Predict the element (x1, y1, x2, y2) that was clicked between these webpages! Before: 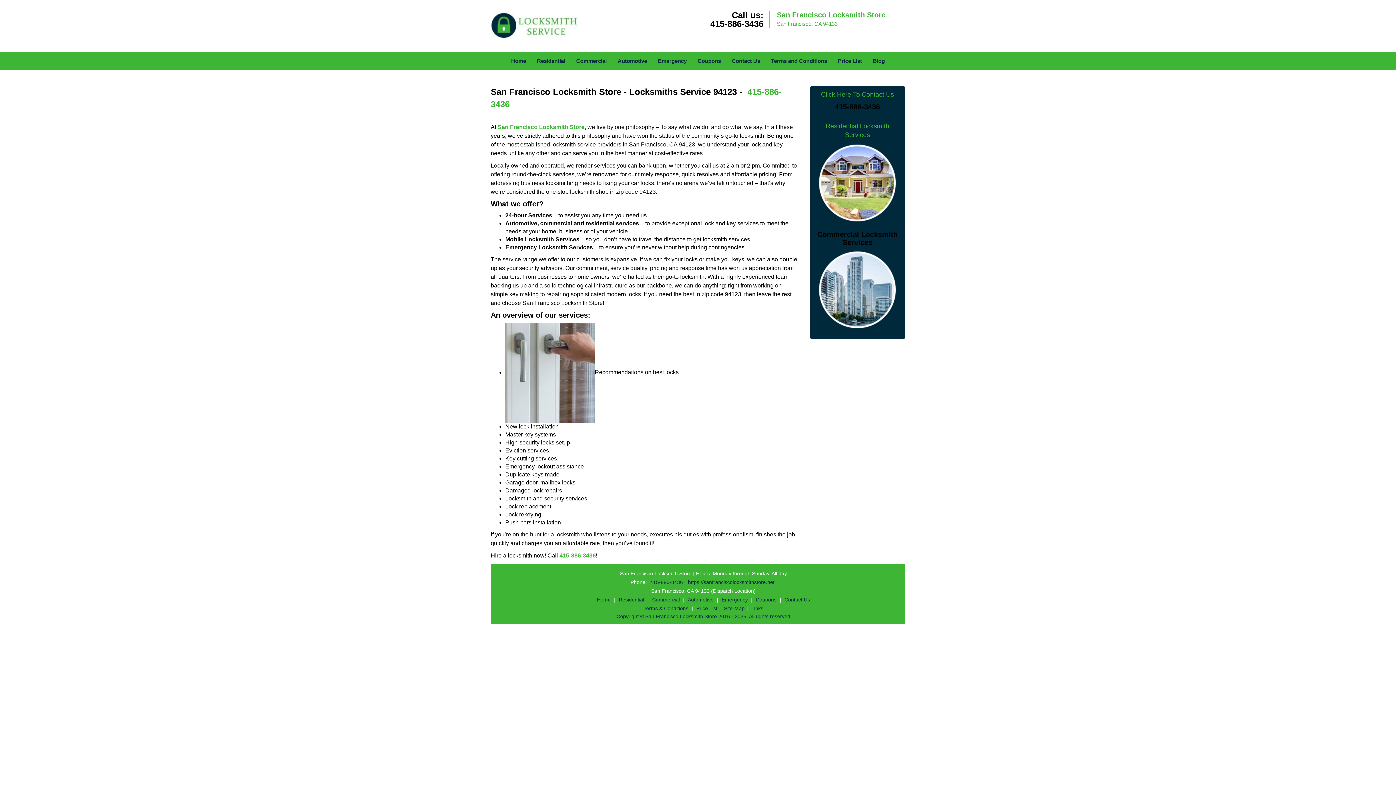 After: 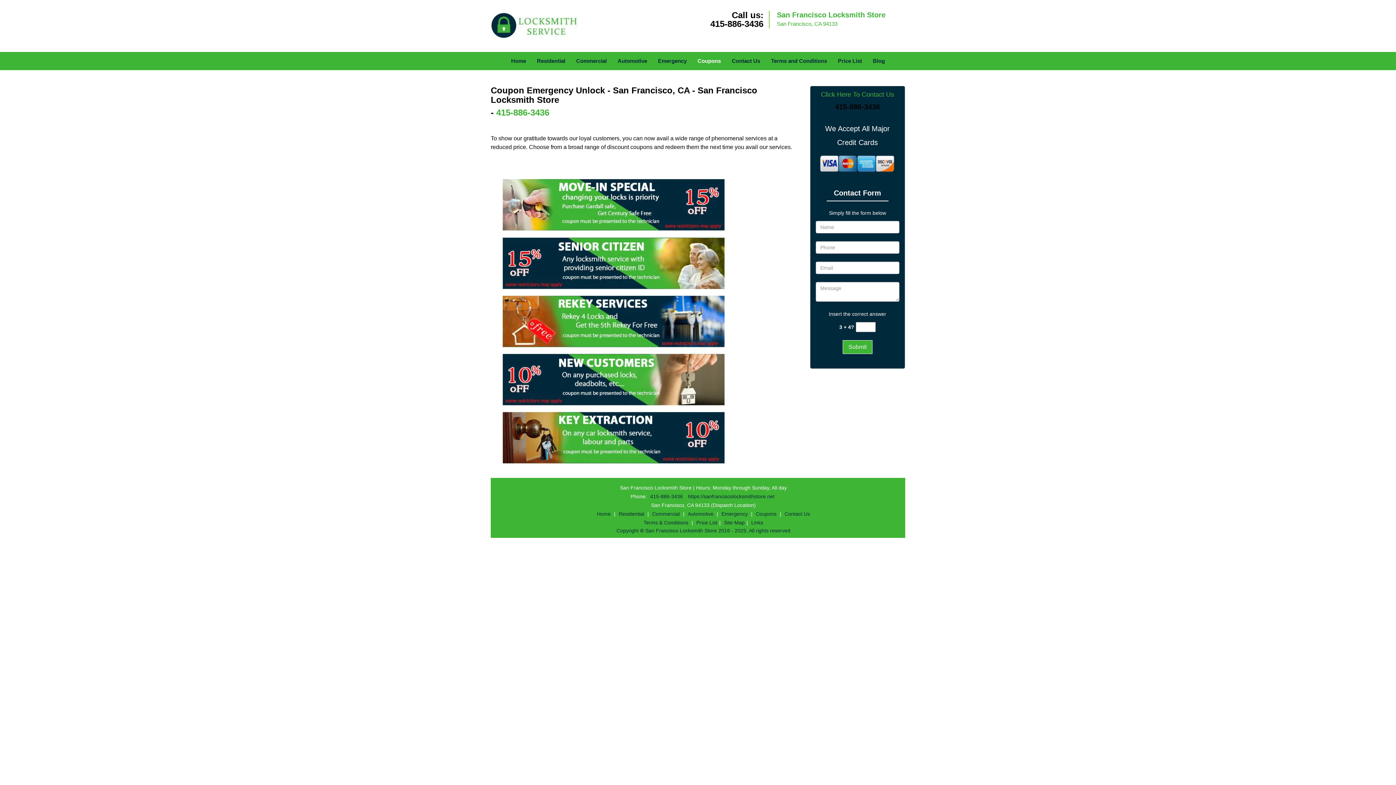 Action: bbox: (692, 42, 726, 60) label: Coupons